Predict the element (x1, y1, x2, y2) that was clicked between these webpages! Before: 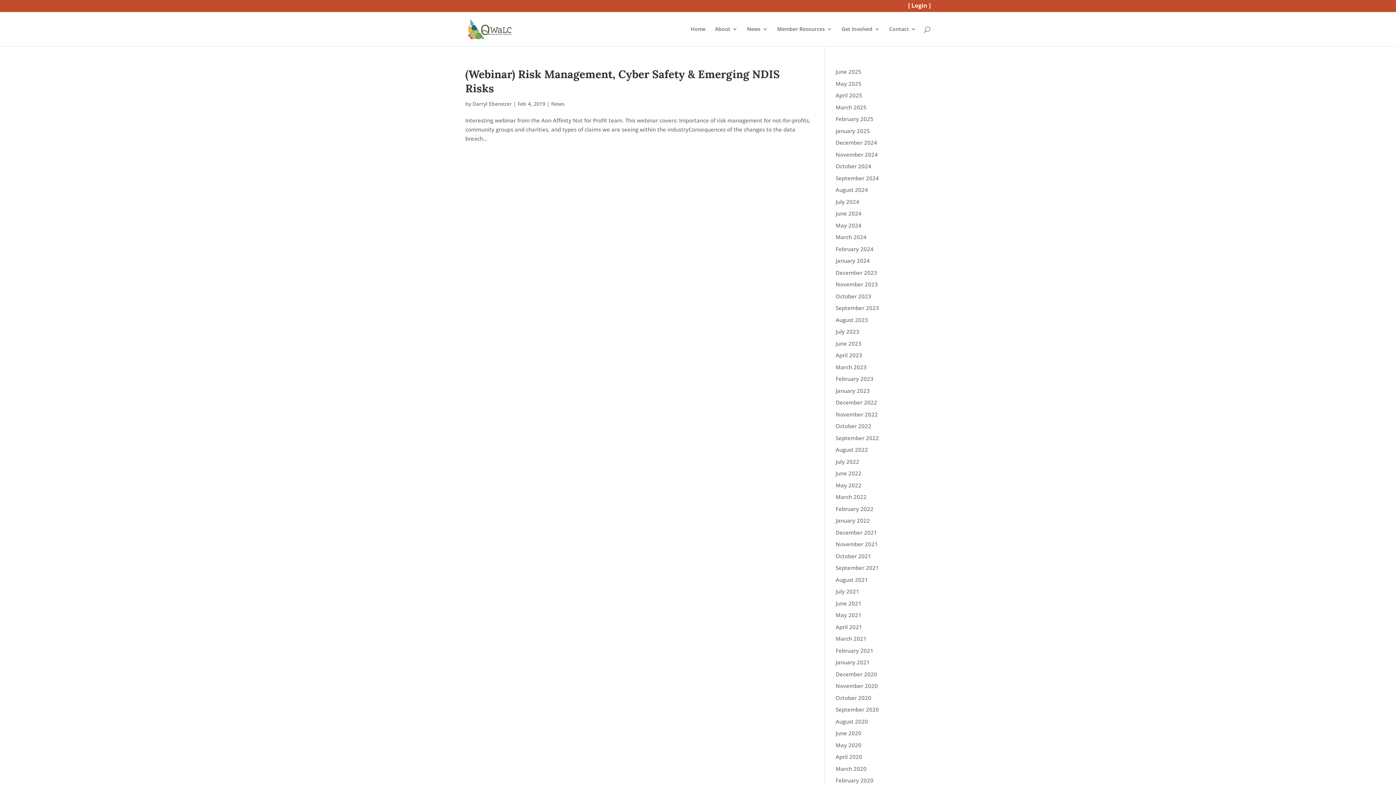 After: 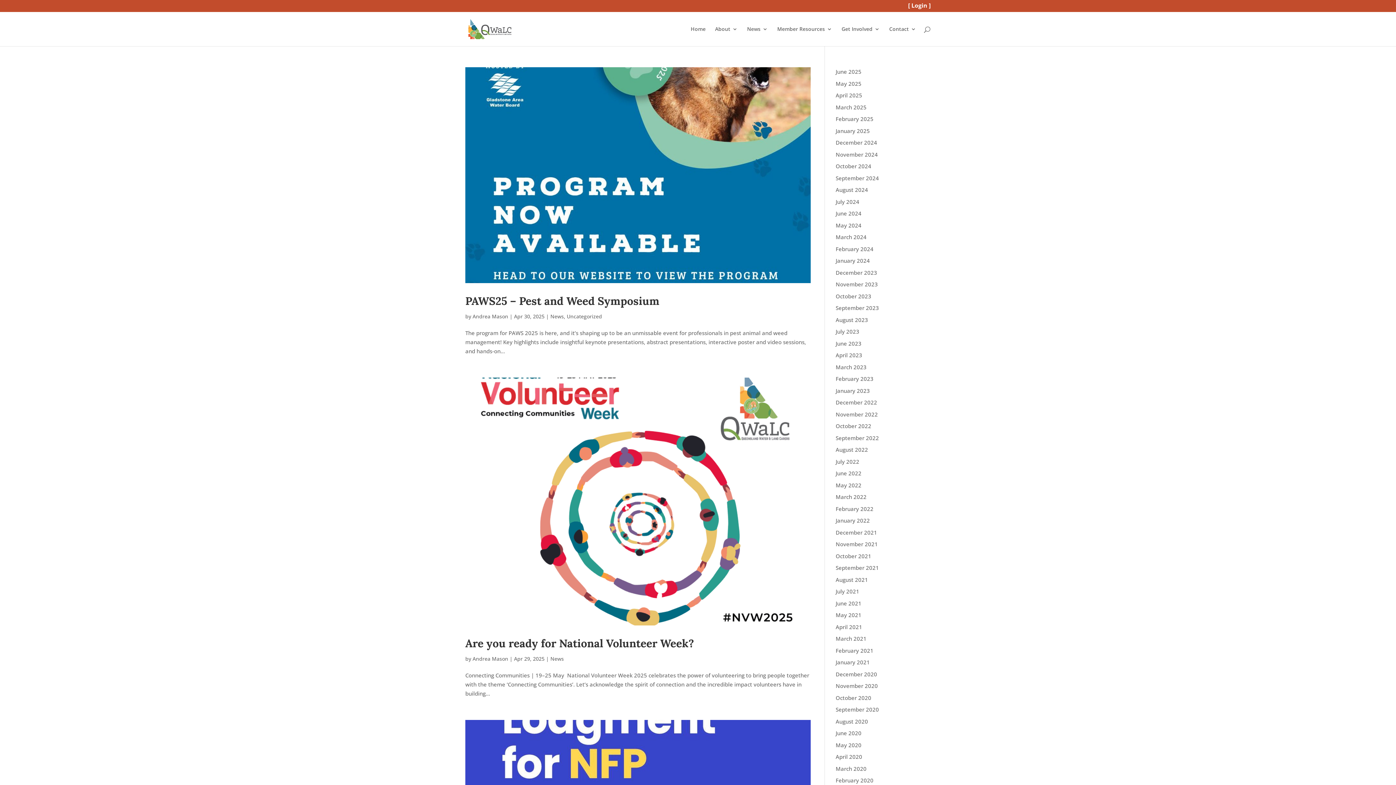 Action: bbox: (835, 91, 862, 98) label: April 2025